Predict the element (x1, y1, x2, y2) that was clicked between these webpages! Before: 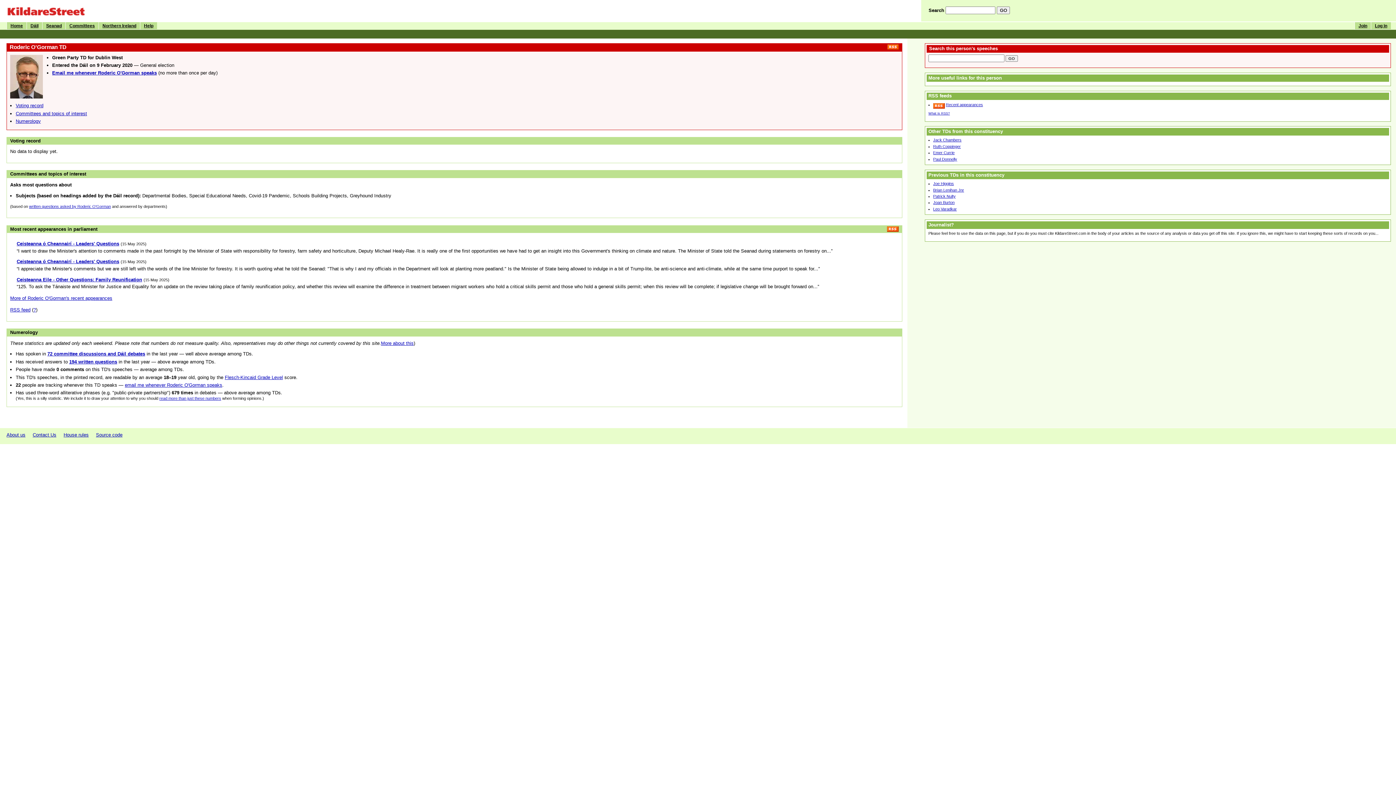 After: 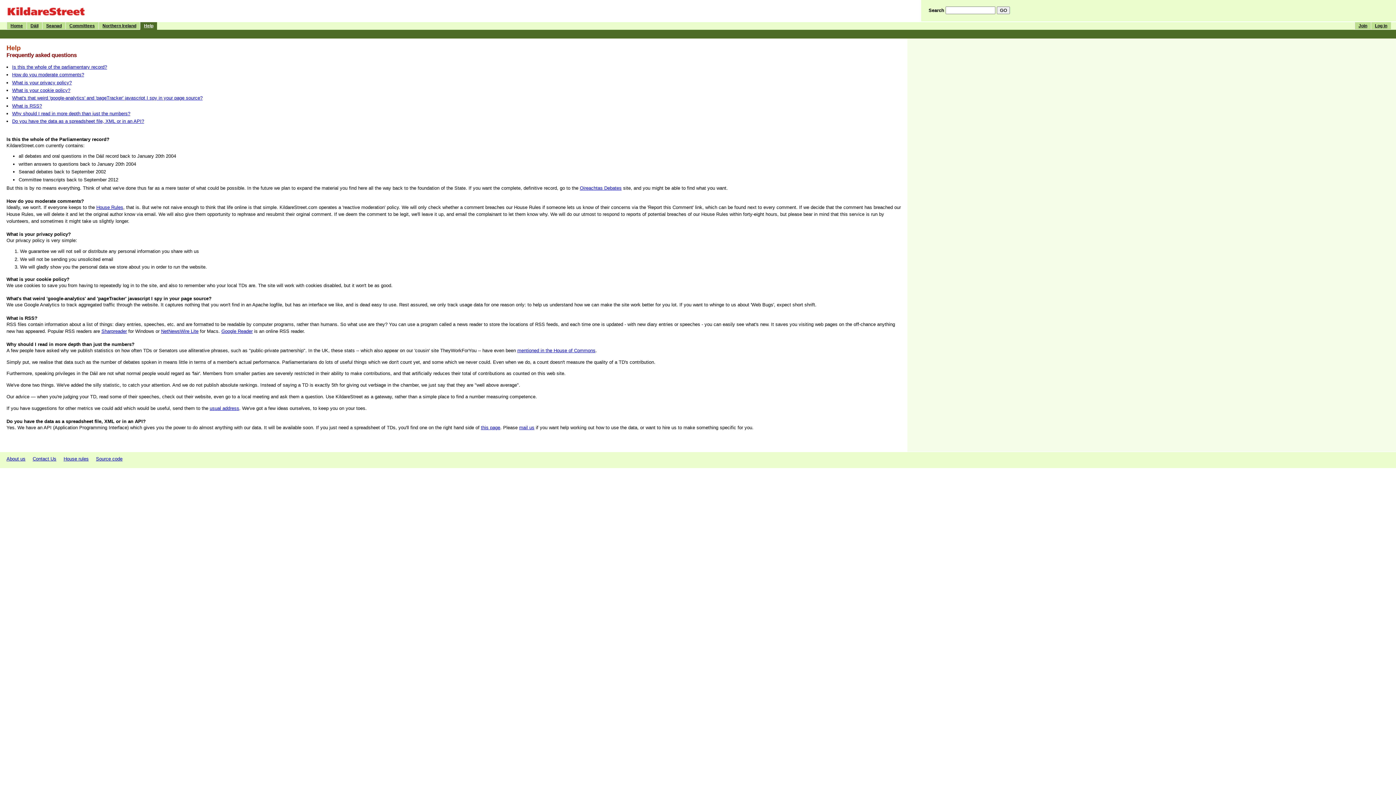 Action: label: More about this bbox: (381, 340, 413, 346)